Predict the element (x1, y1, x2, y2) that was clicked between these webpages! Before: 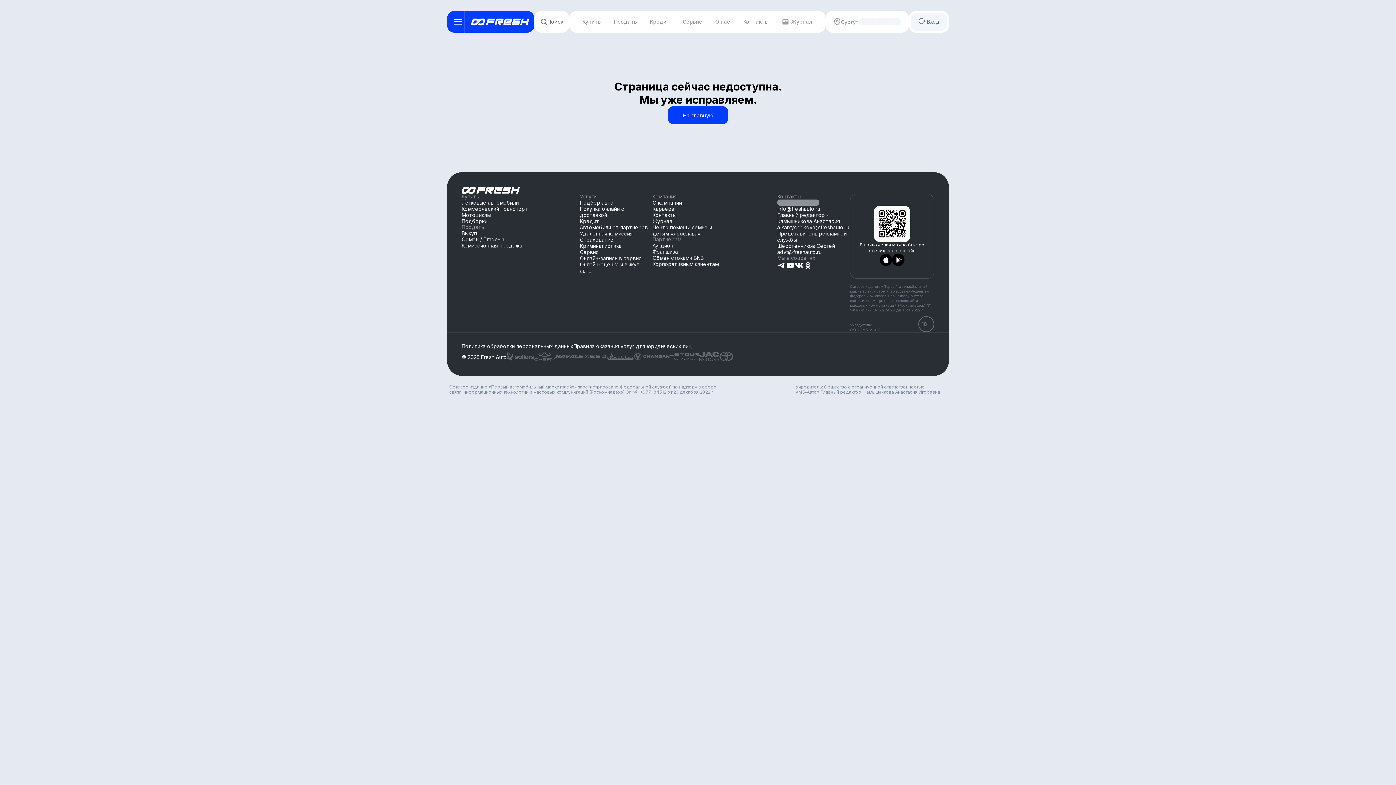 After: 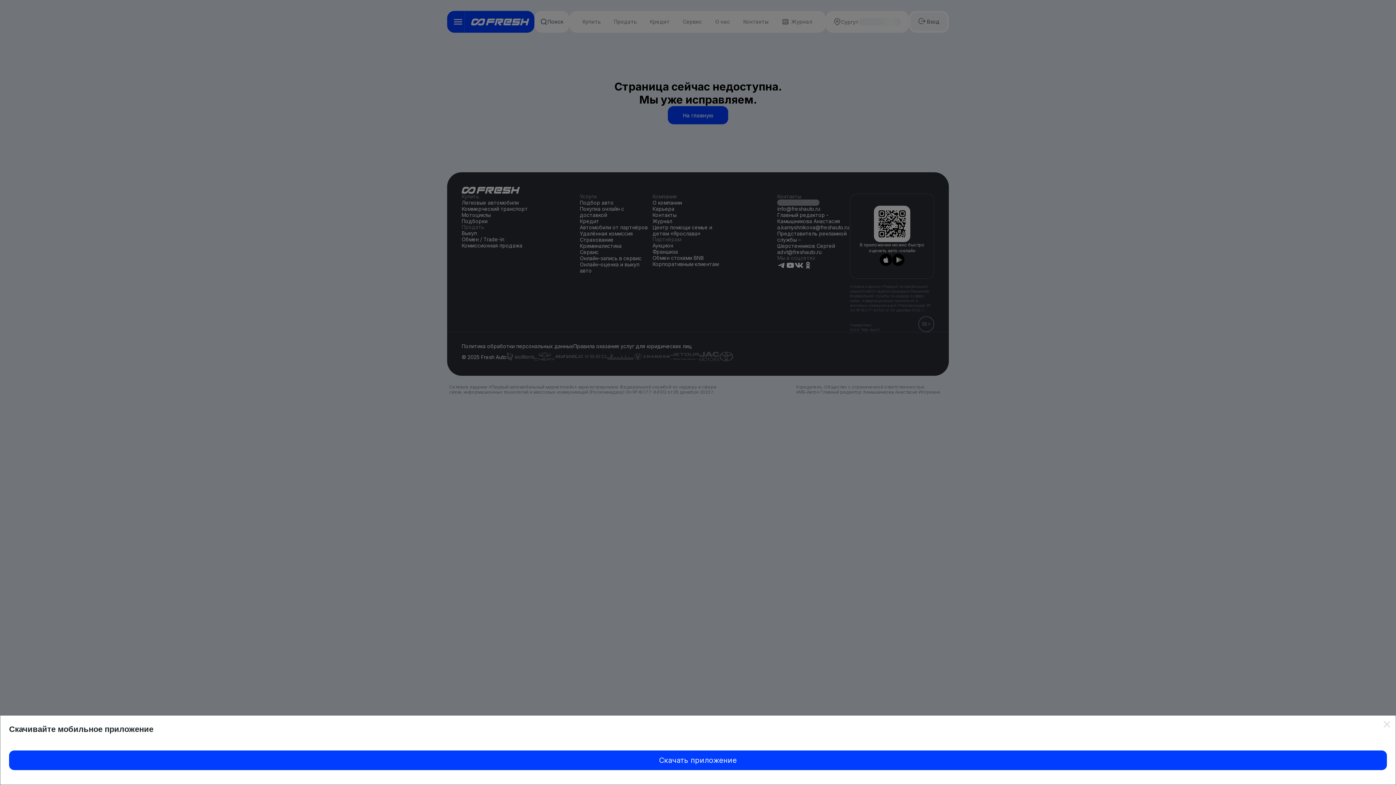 Action: bbox: (652, 218, 672, 224) label: Журнал